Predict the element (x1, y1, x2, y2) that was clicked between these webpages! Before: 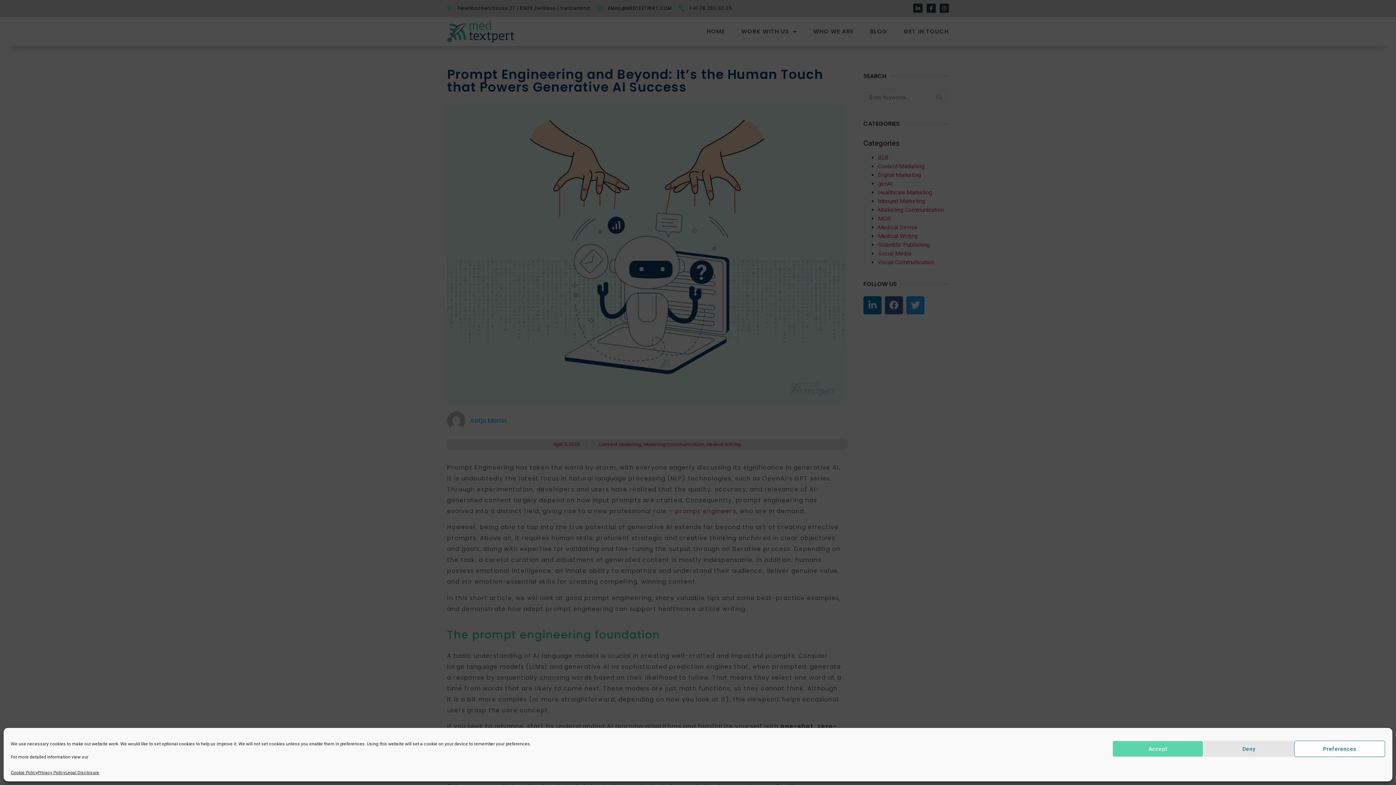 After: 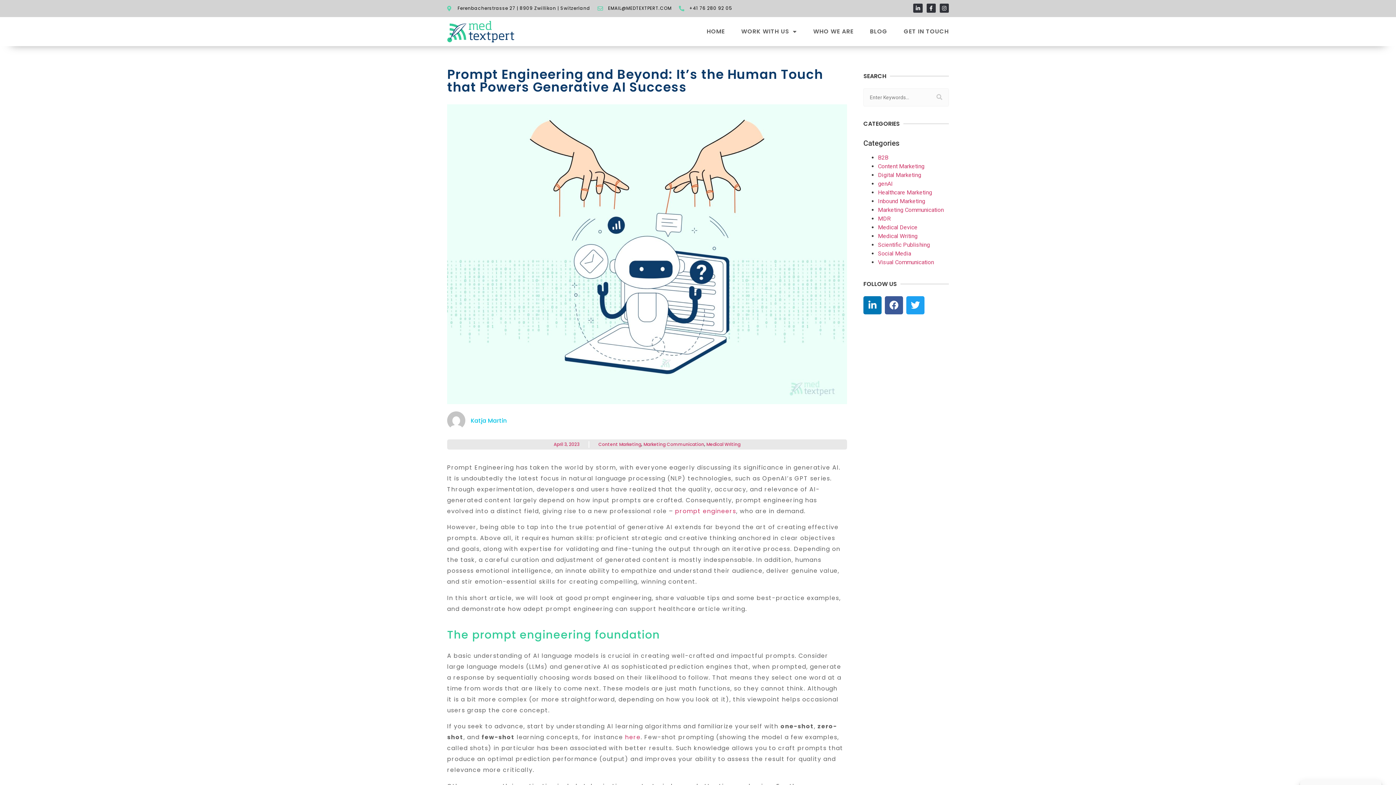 Action: bbox: (1203, 741, 1294, 757) label: Deny